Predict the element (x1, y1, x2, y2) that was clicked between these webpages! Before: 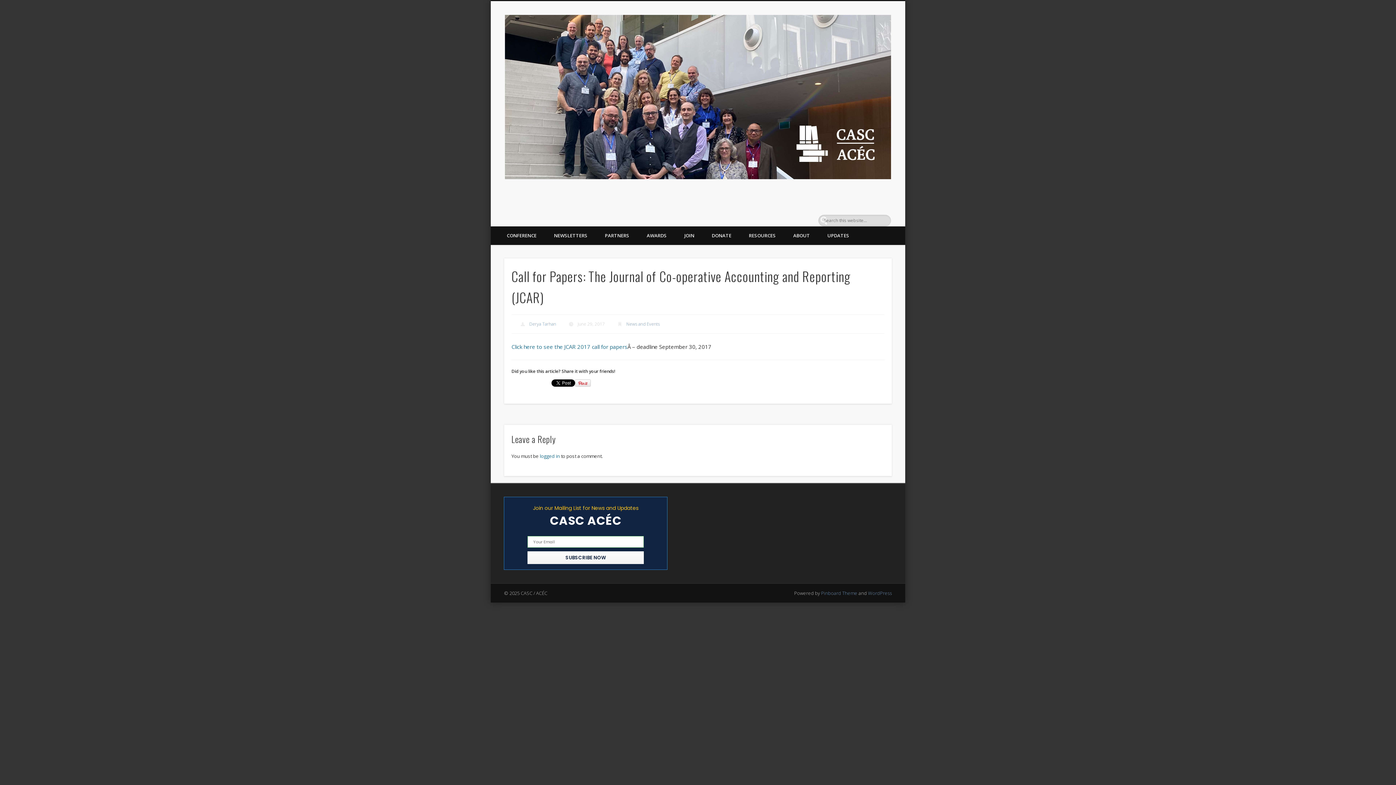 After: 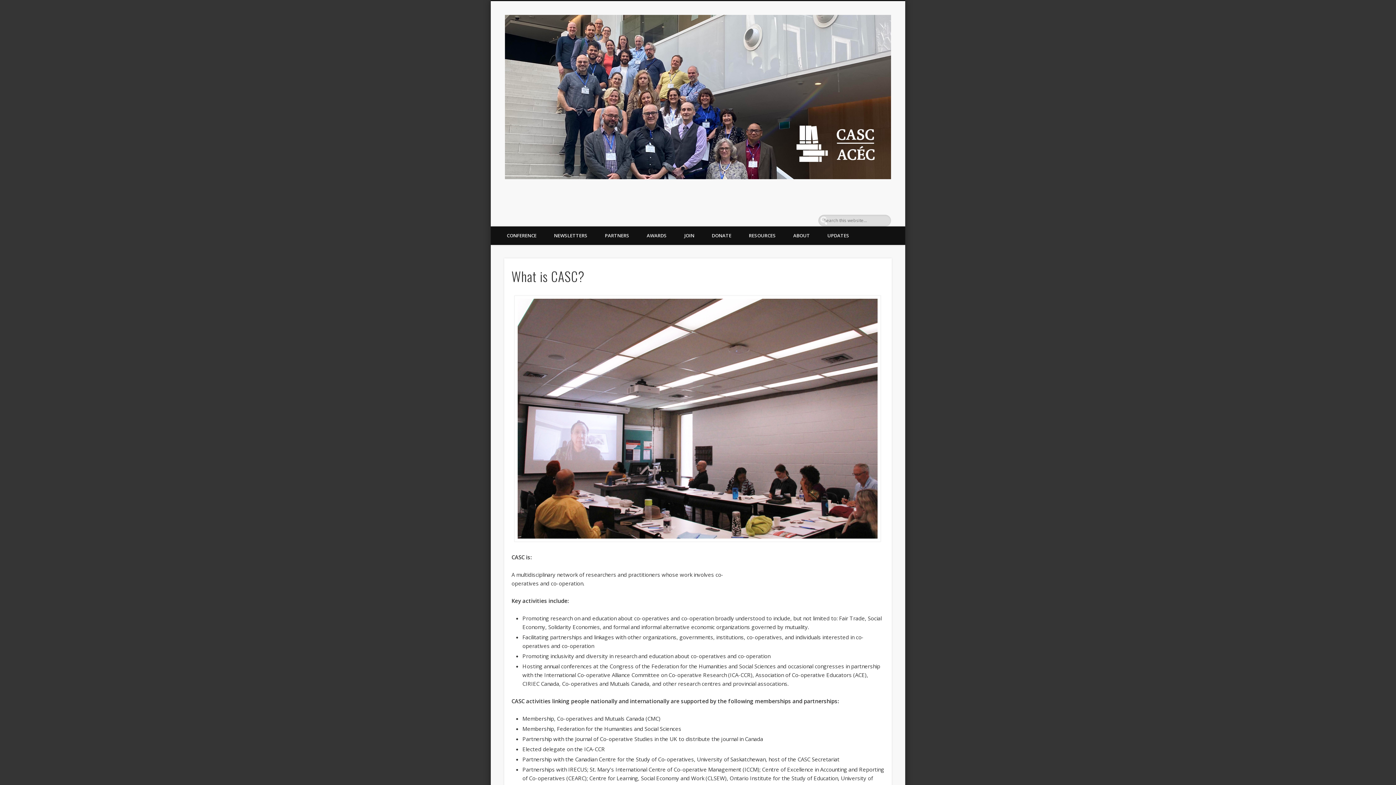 Action: bbox: (505, 86, 891, 103)